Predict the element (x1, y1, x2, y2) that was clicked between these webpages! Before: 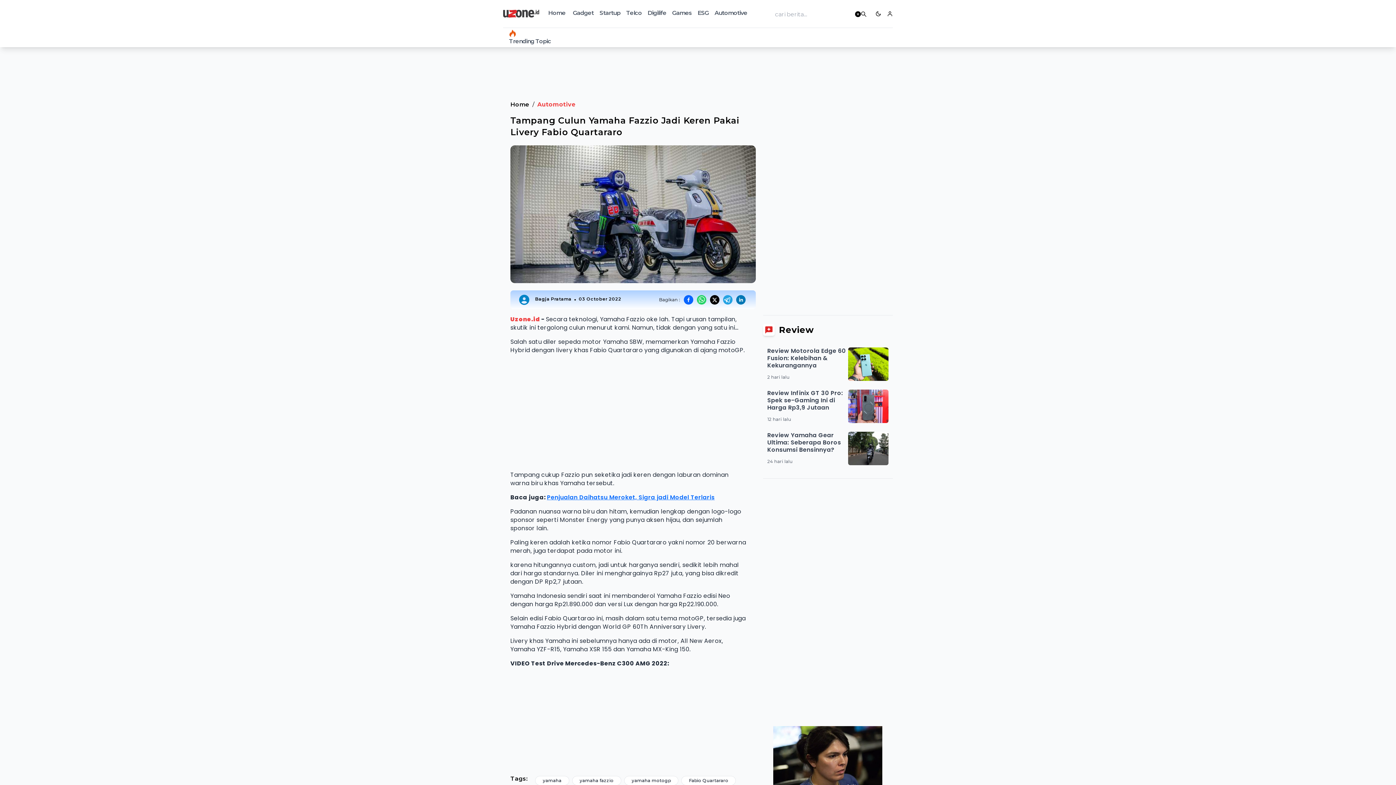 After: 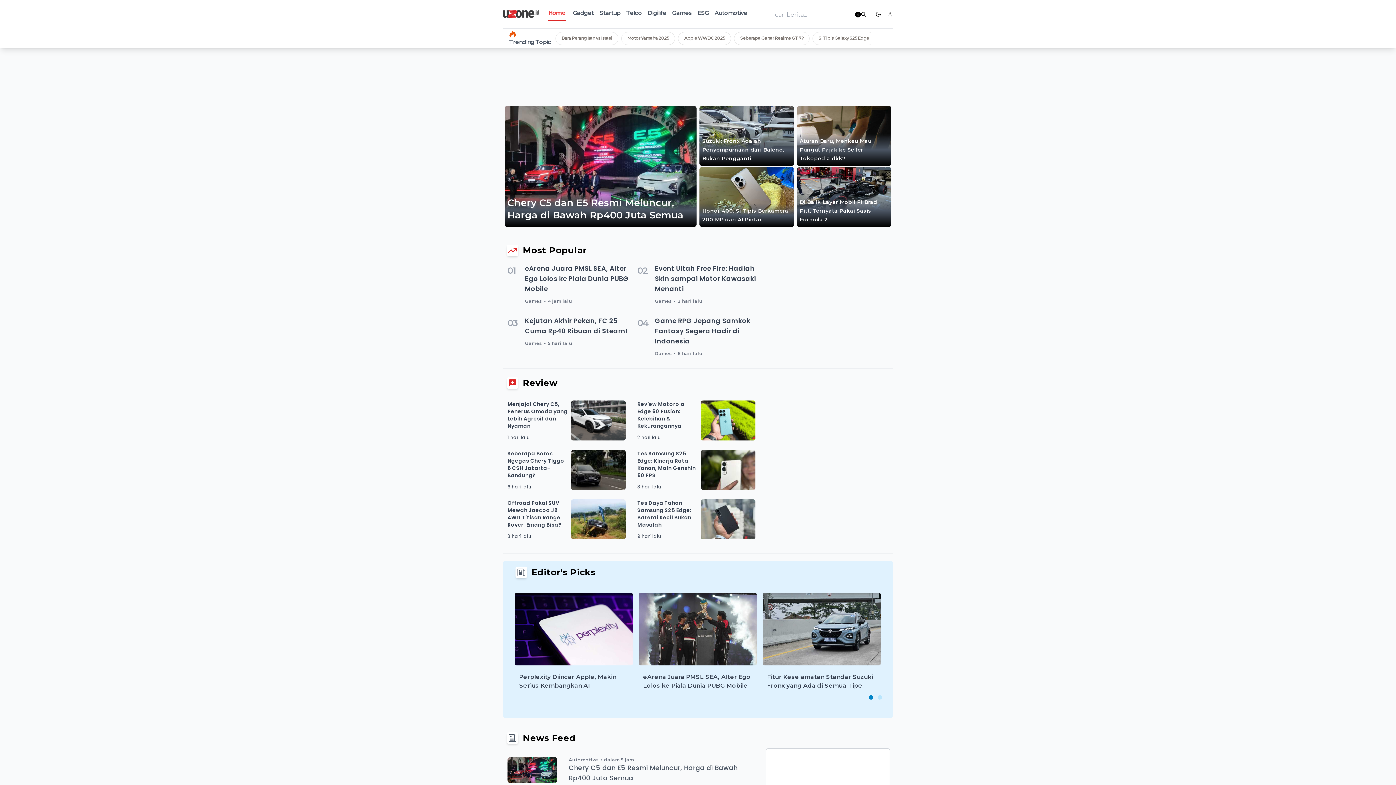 Action: bbox: (510, 315, 539, 323) label: Uzone.id